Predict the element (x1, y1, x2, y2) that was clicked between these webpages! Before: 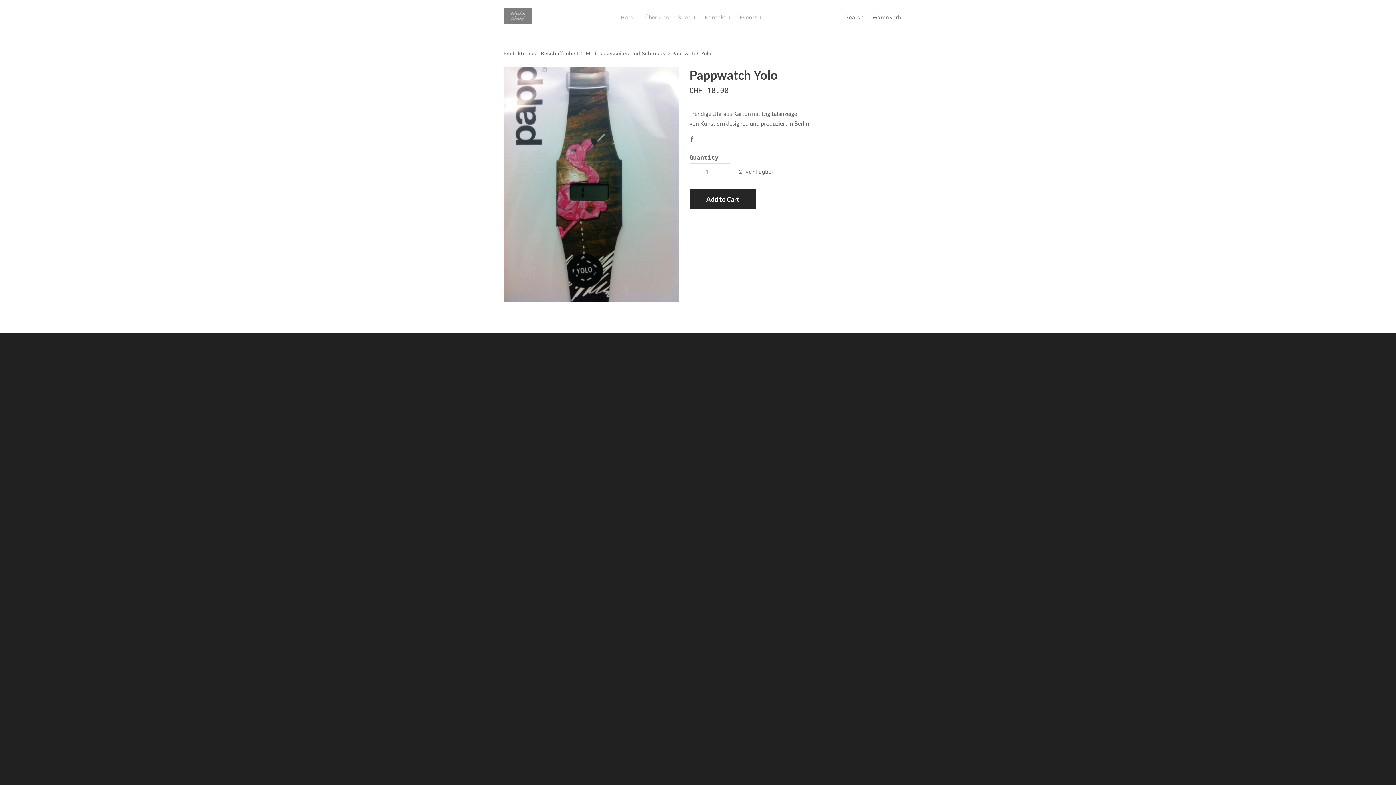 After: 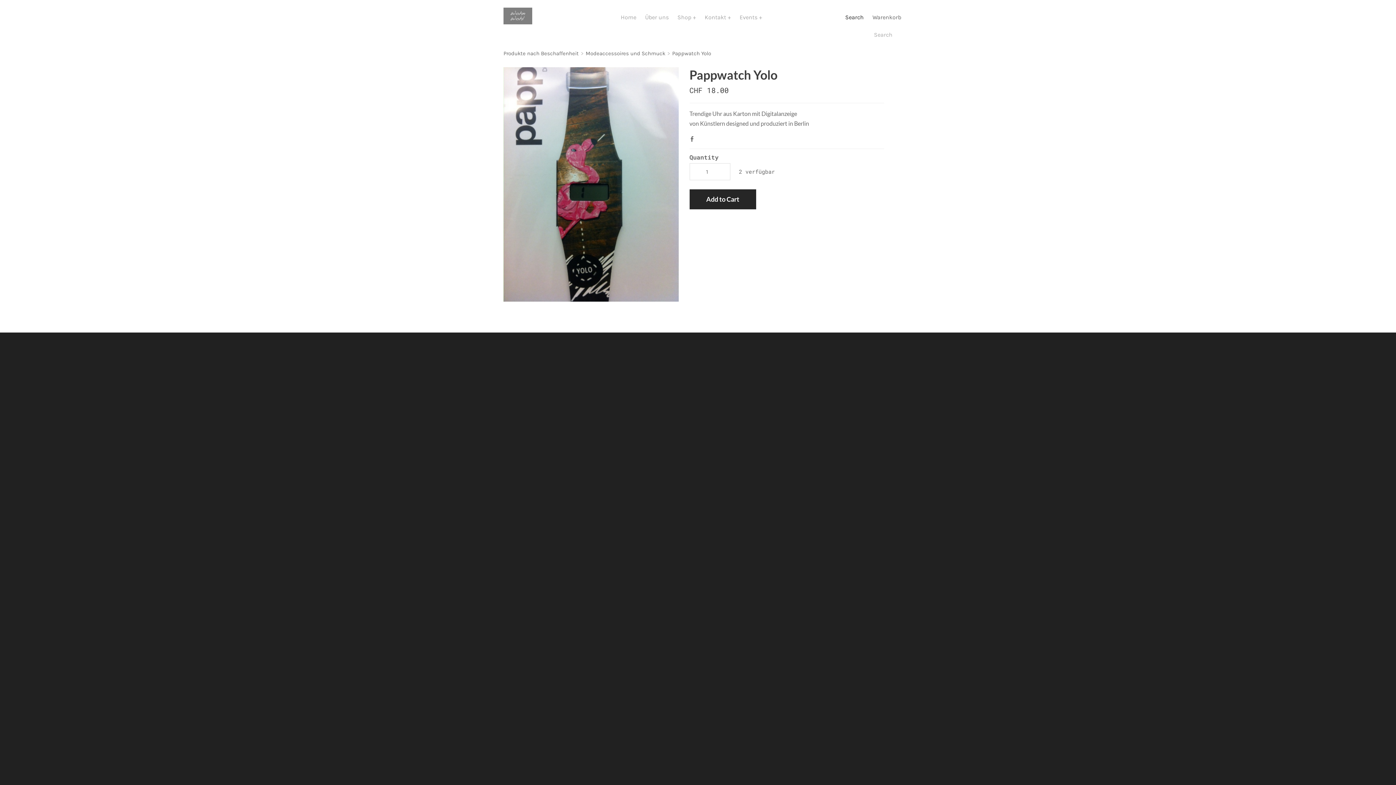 Action: bbox: (845, 10, 864, 24) label: Search